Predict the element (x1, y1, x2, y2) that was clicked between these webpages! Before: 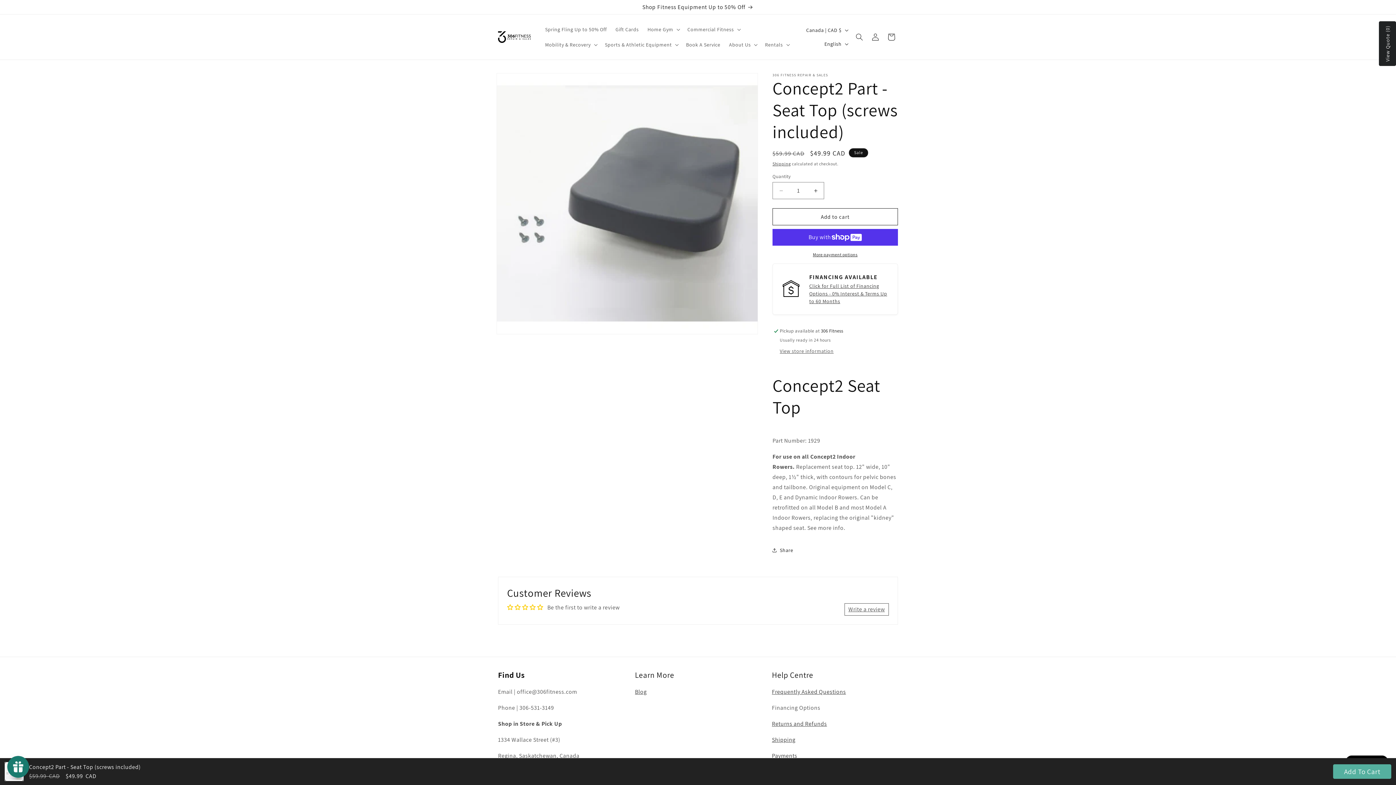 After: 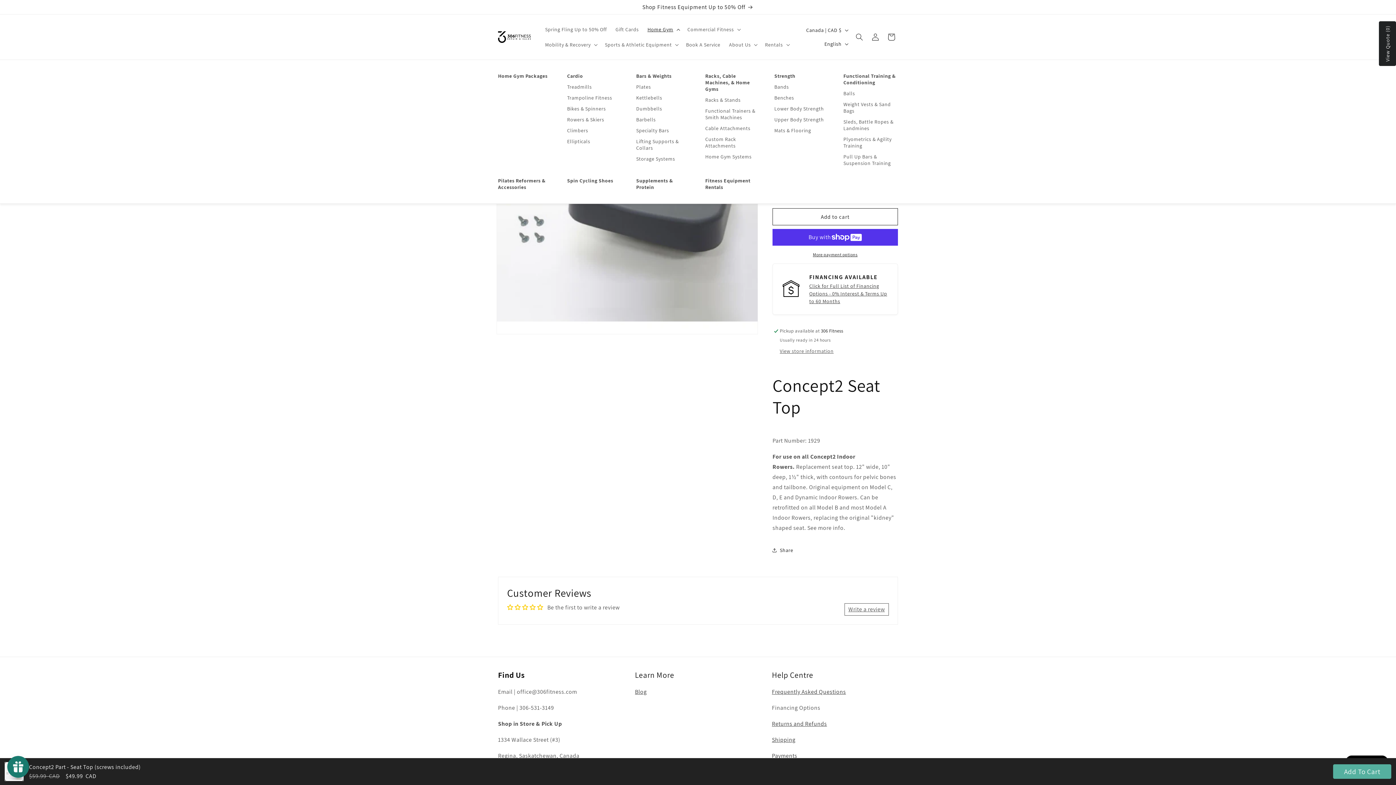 Action: label: Home Gym bbox: (643, 21, 683, 37)